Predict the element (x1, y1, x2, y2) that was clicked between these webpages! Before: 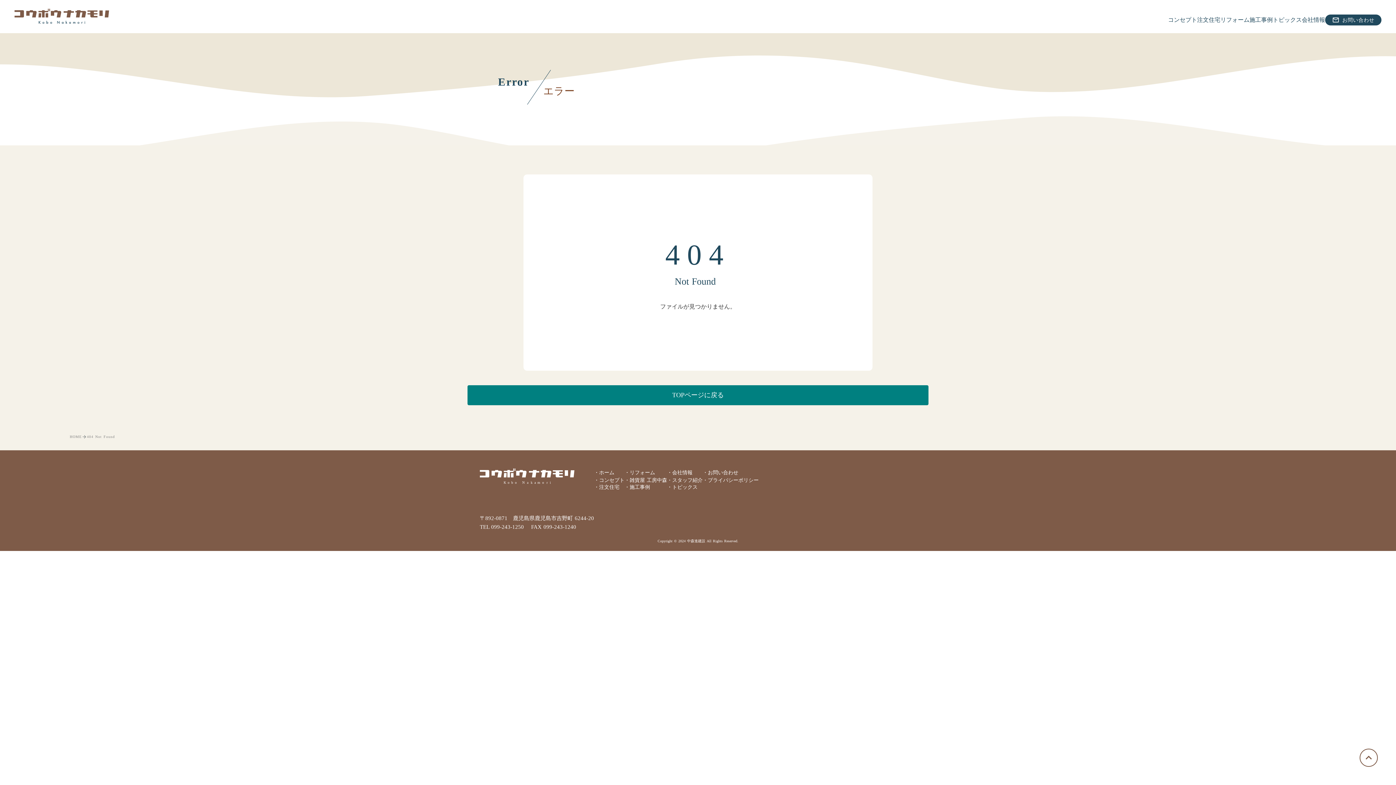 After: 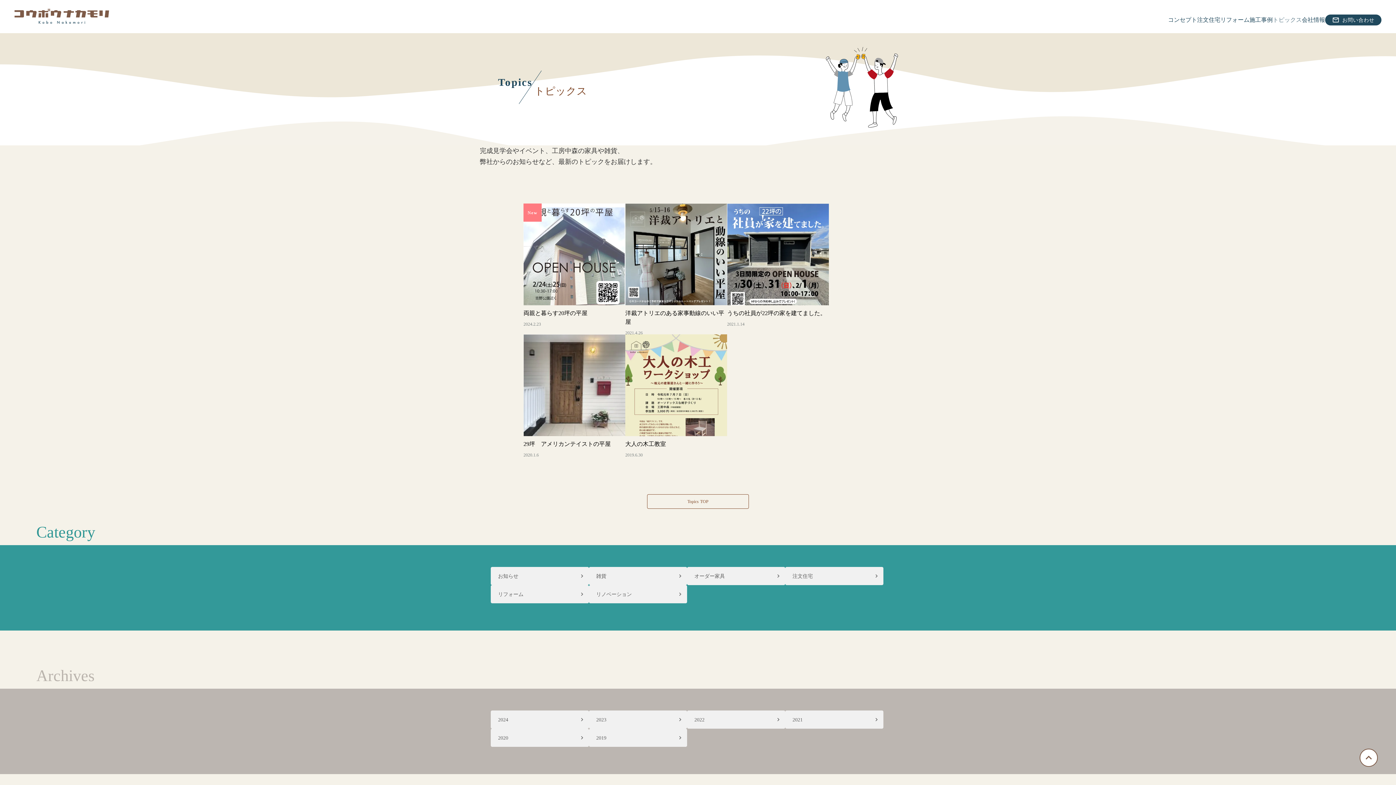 Action: label: トピックス bbox: (1273, 16, 1302, 24)